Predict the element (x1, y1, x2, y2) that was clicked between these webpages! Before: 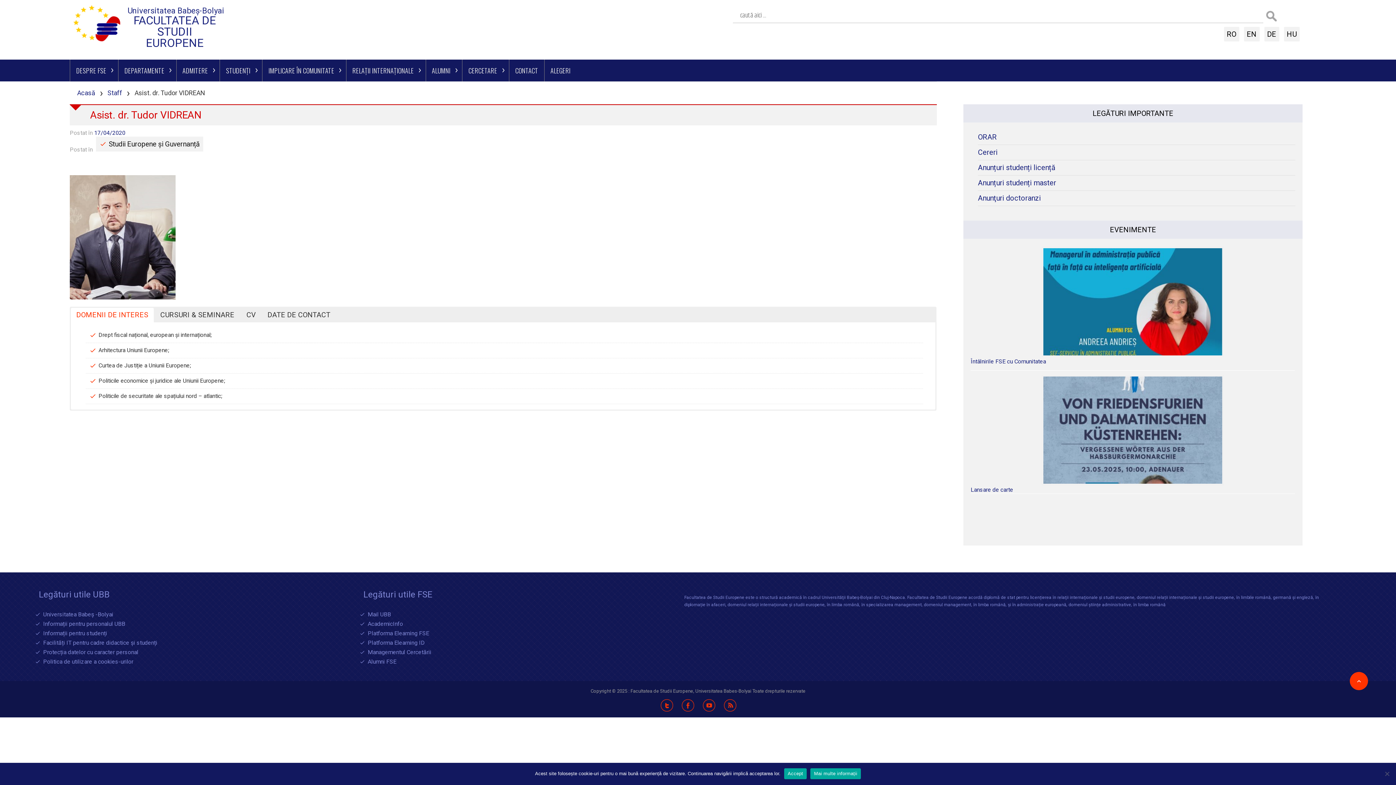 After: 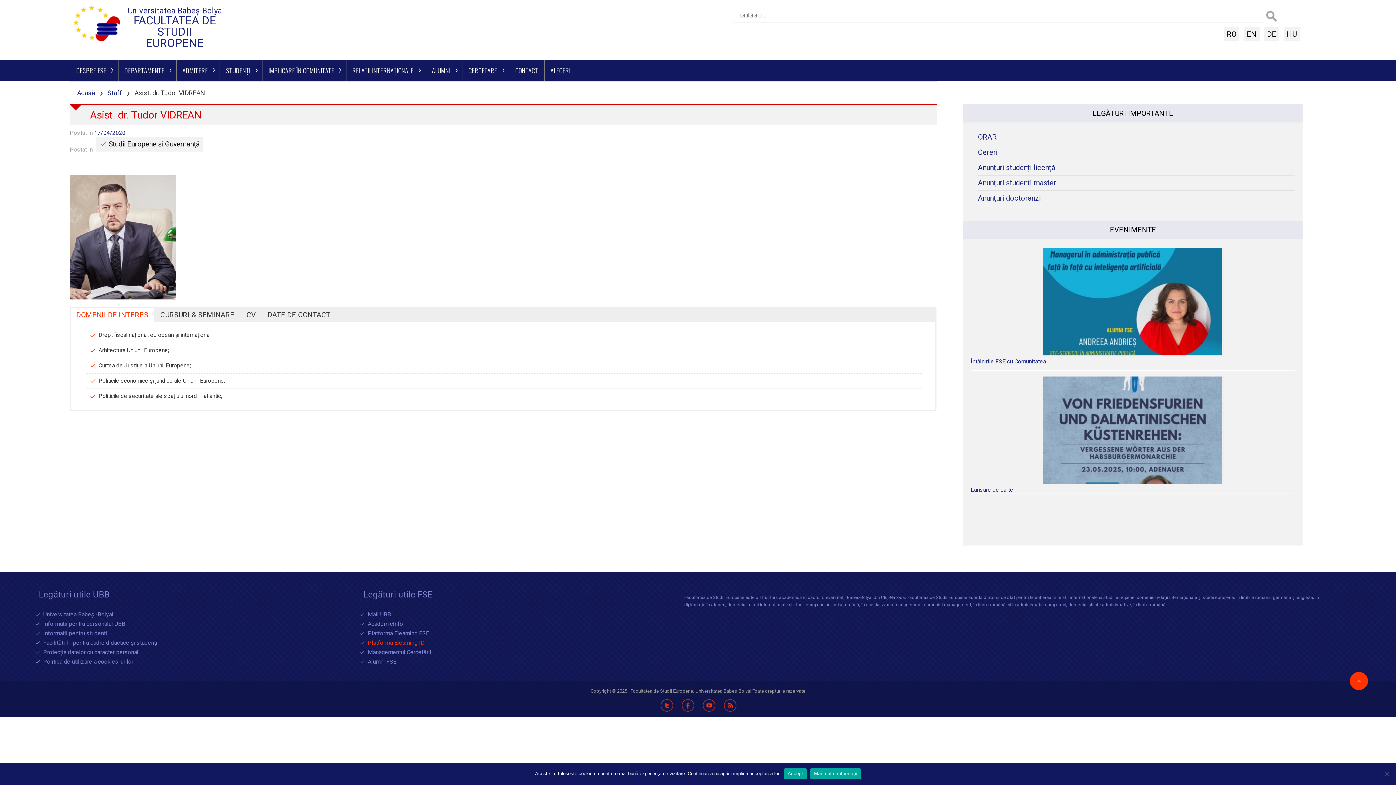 Action: label: Platforma Elearning ID bbox: (367, 640, 669, 646)